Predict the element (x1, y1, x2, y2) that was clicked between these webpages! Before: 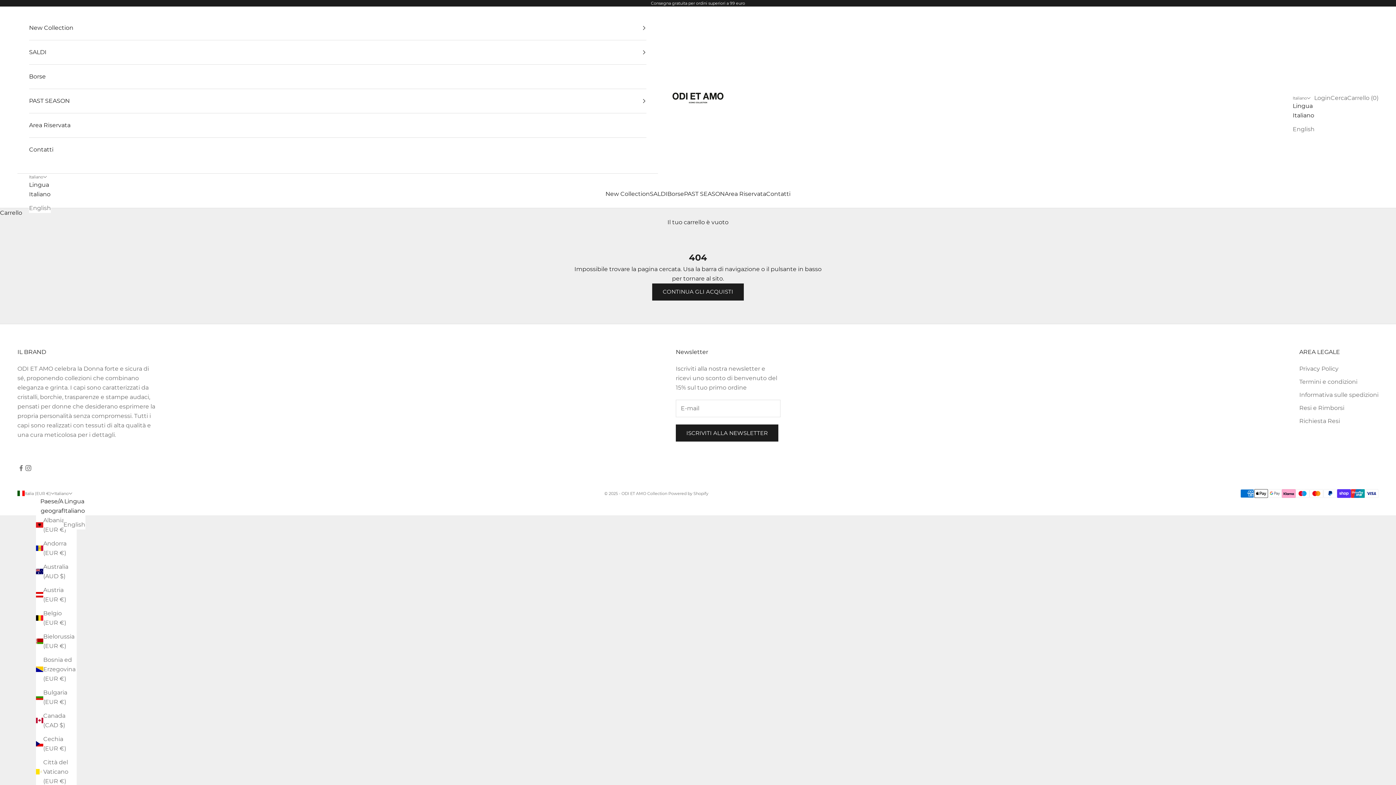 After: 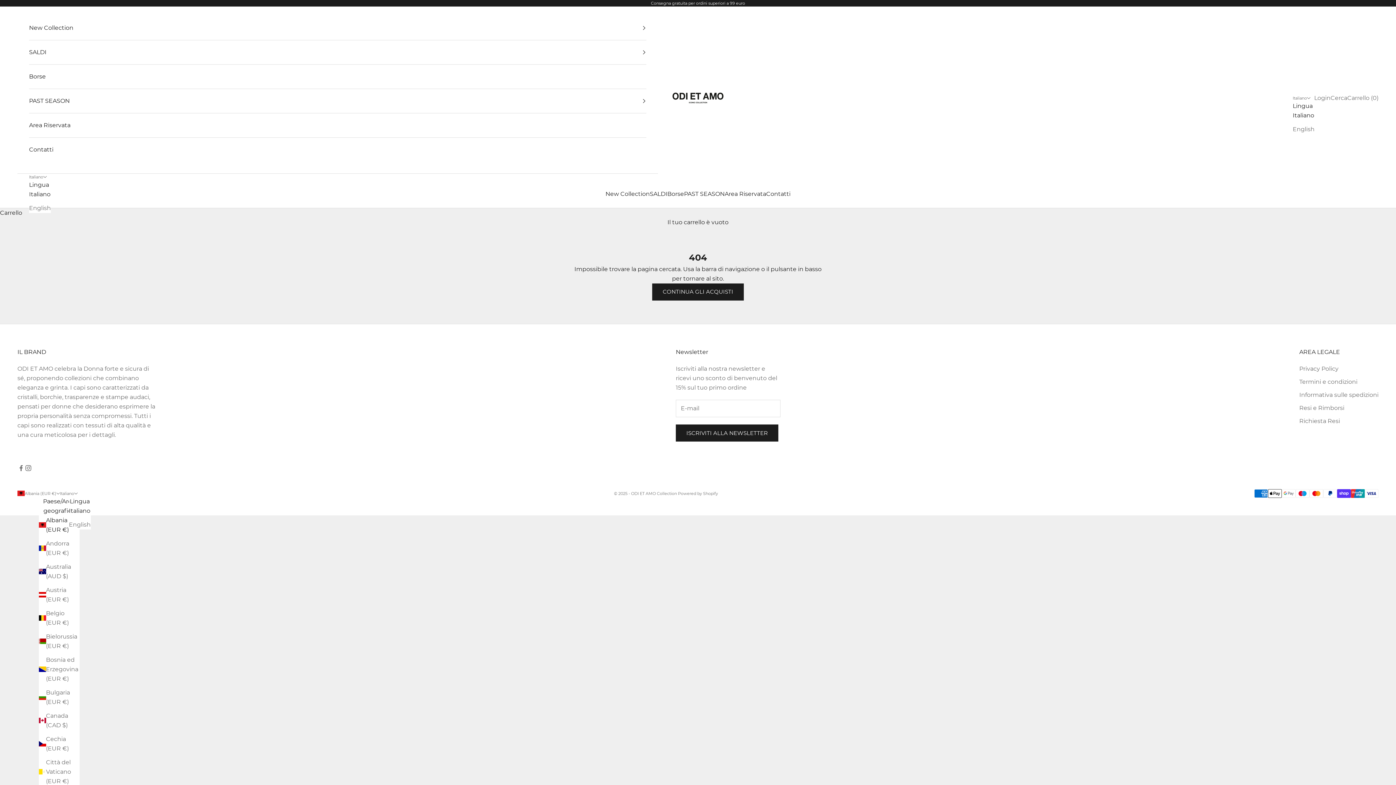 Action: label: Albania (EUR €) bbox: (36, 515, 76, 534)